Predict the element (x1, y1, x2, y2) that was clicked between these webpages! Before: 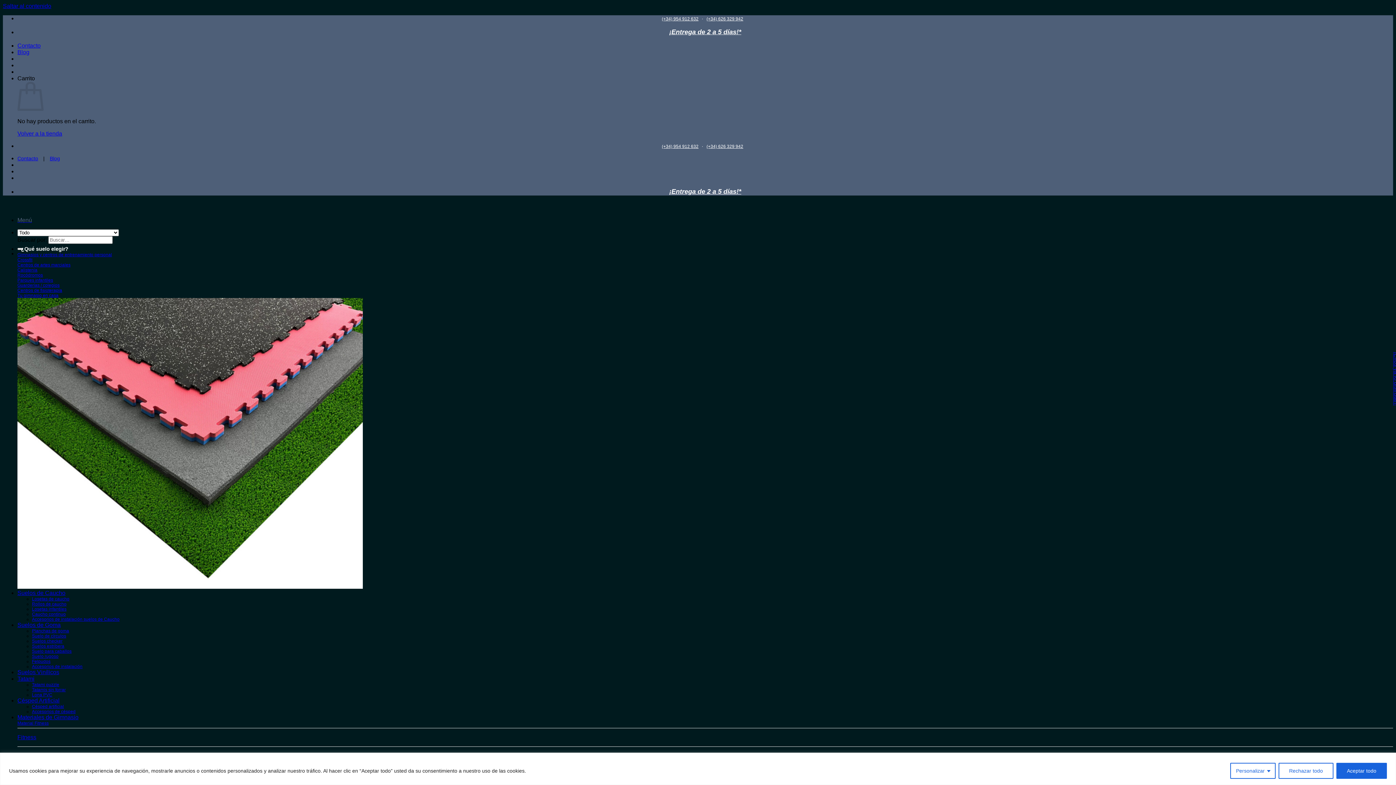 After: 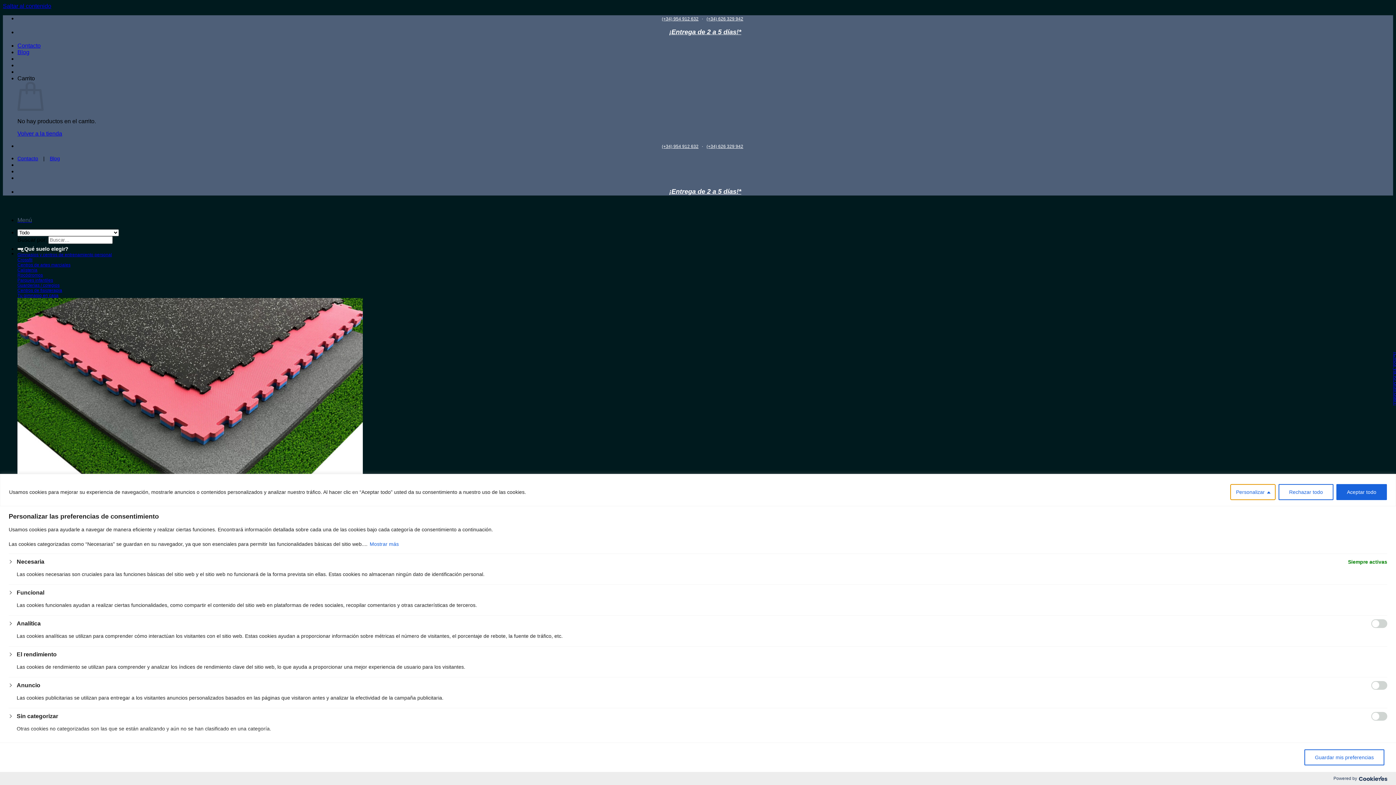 Action: bbox: (1230, 763, 1276, 779) label: Personalizar